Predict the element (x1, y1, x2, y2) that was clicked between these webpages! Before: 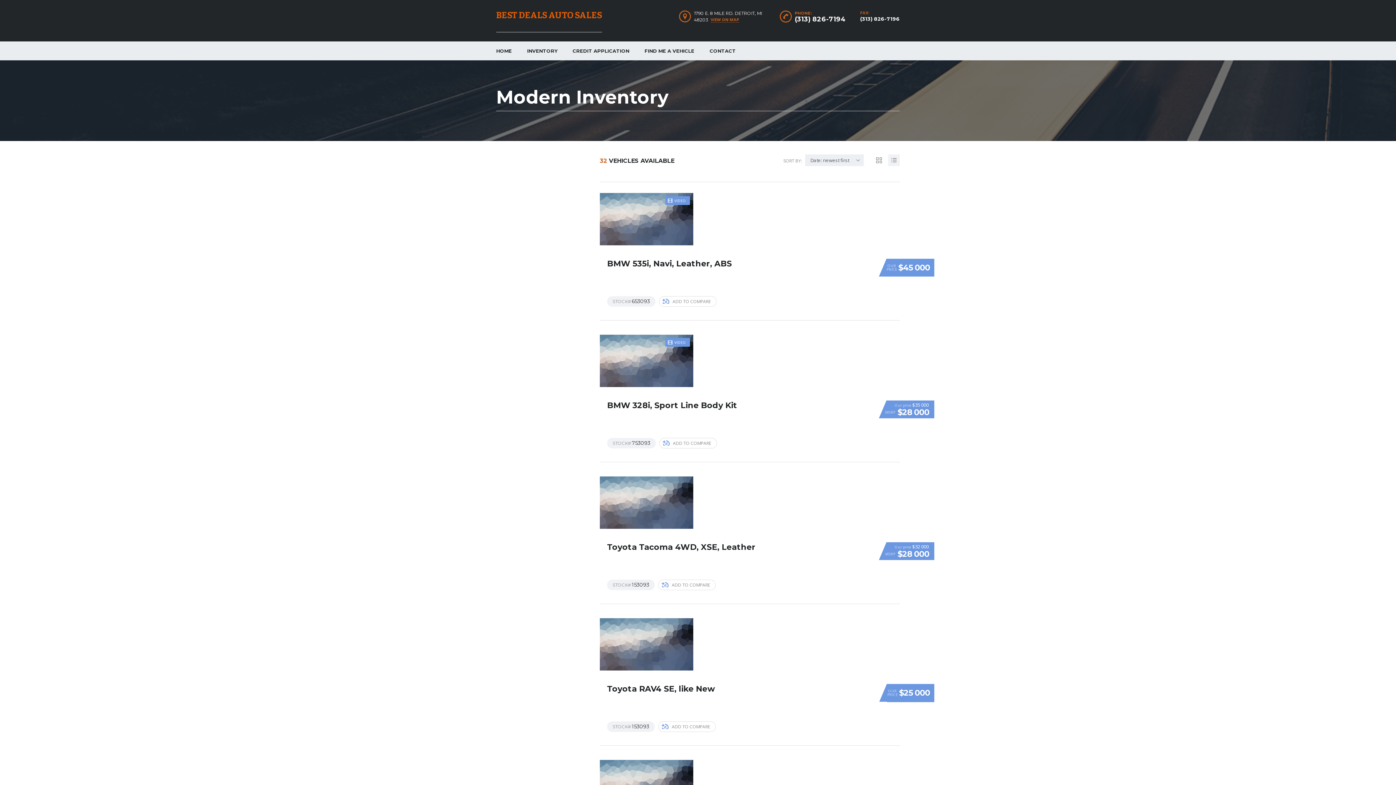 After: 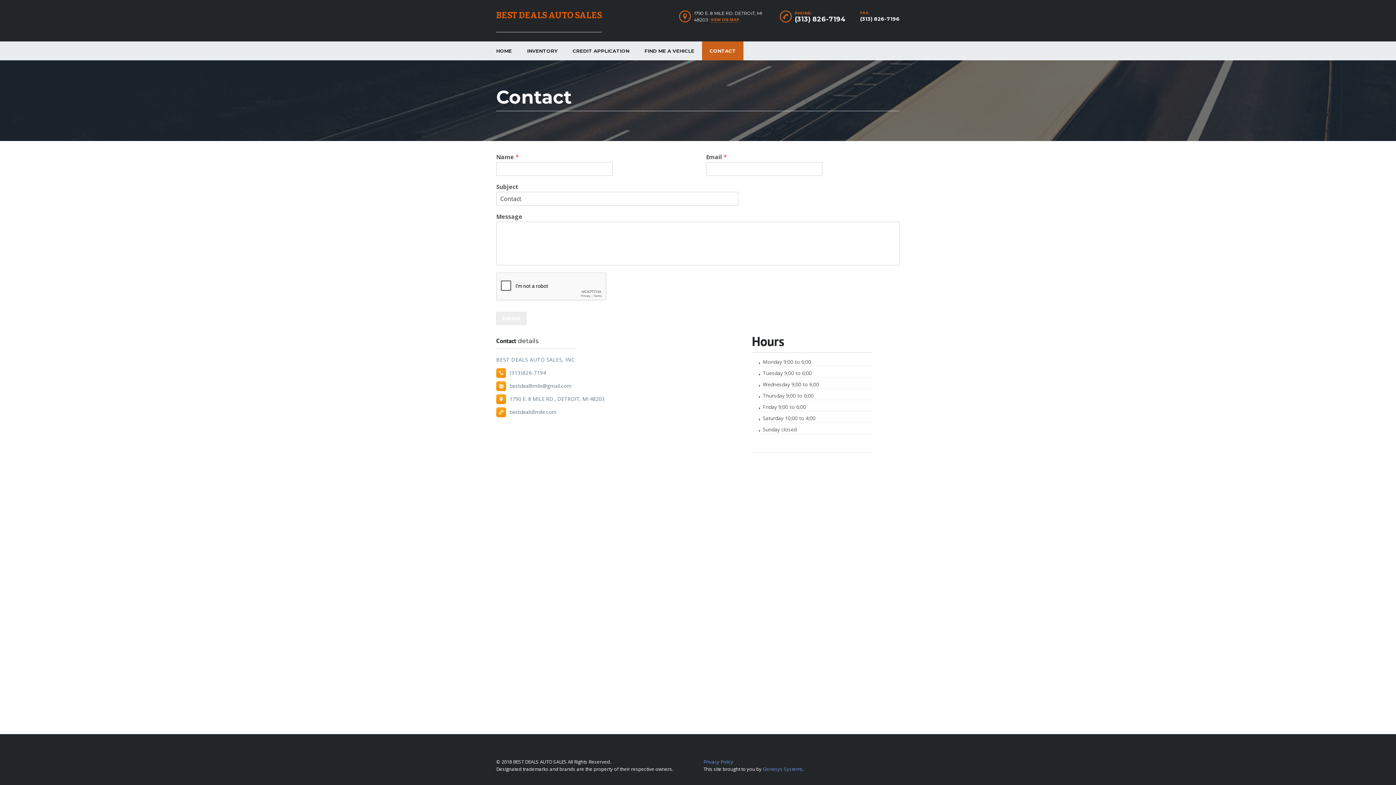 Action: label: CONTACT bbox: (702, 41, 743, 60)